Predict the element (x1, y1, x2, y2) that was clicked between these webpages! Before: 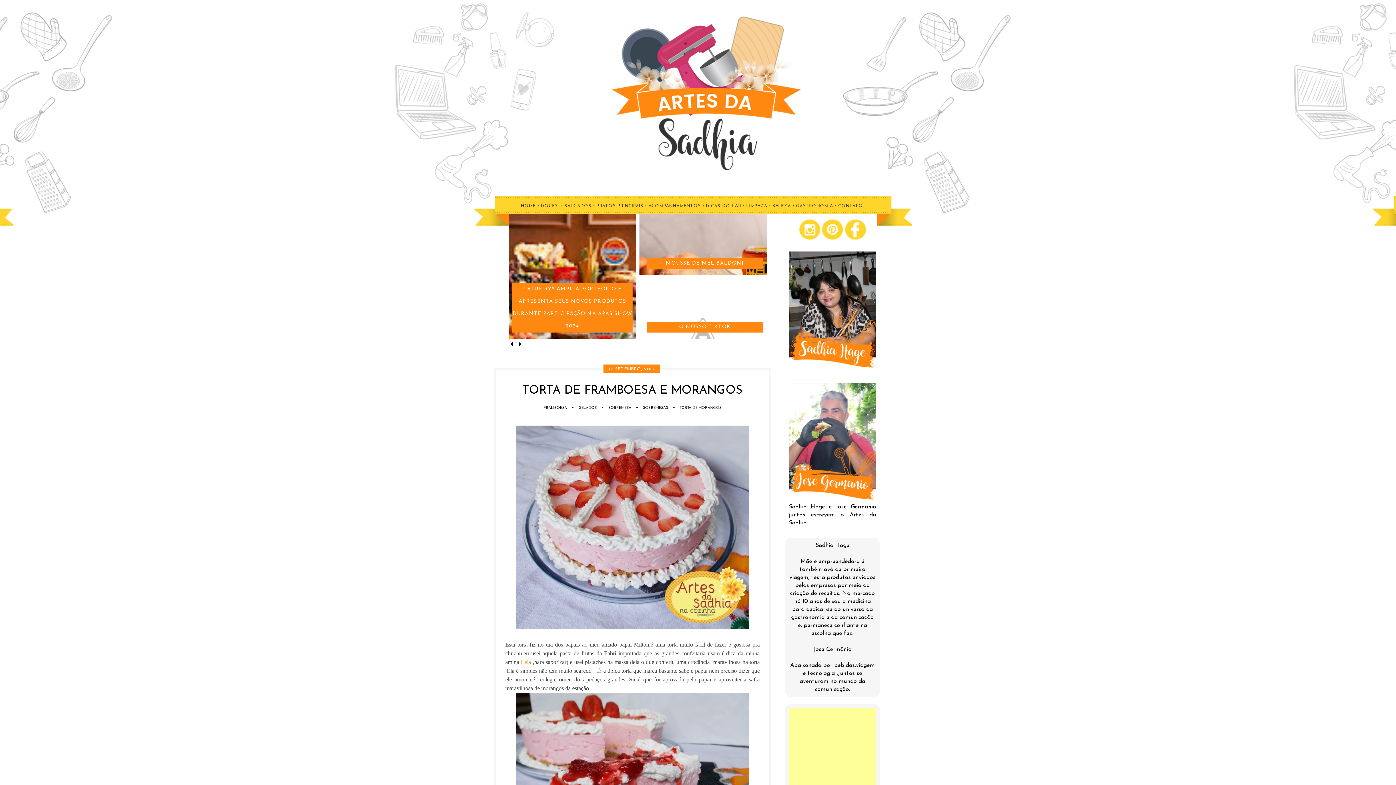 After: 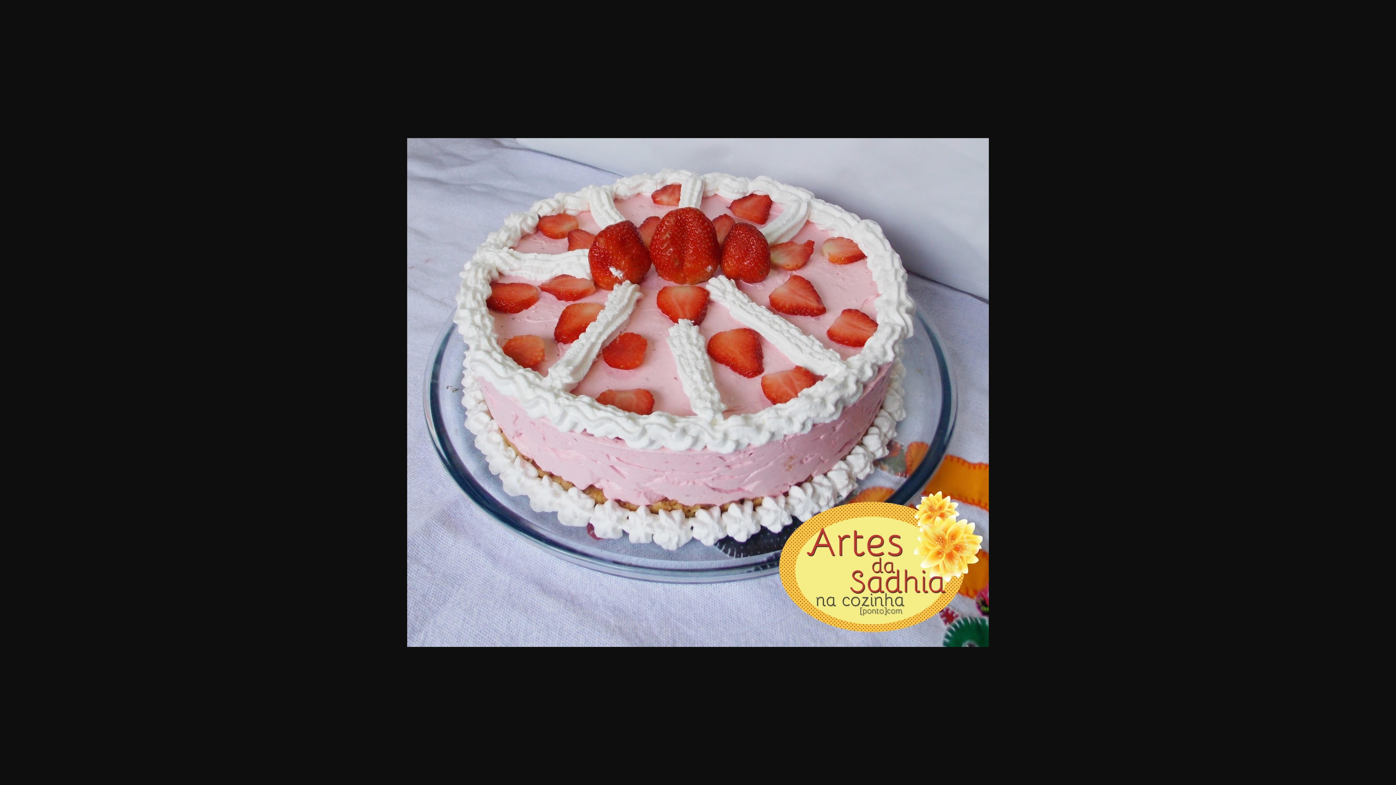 Action: bbox: (516, 624, 749, 630)